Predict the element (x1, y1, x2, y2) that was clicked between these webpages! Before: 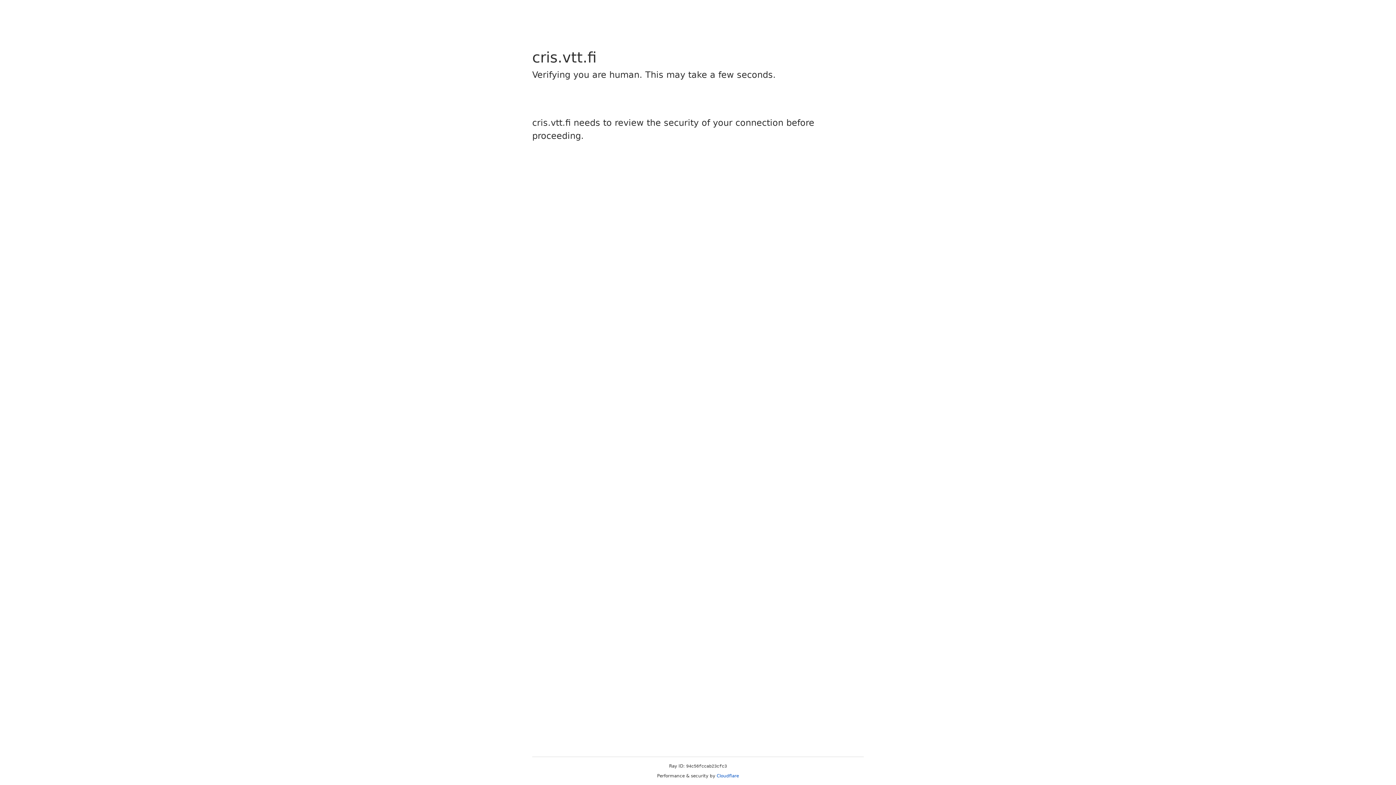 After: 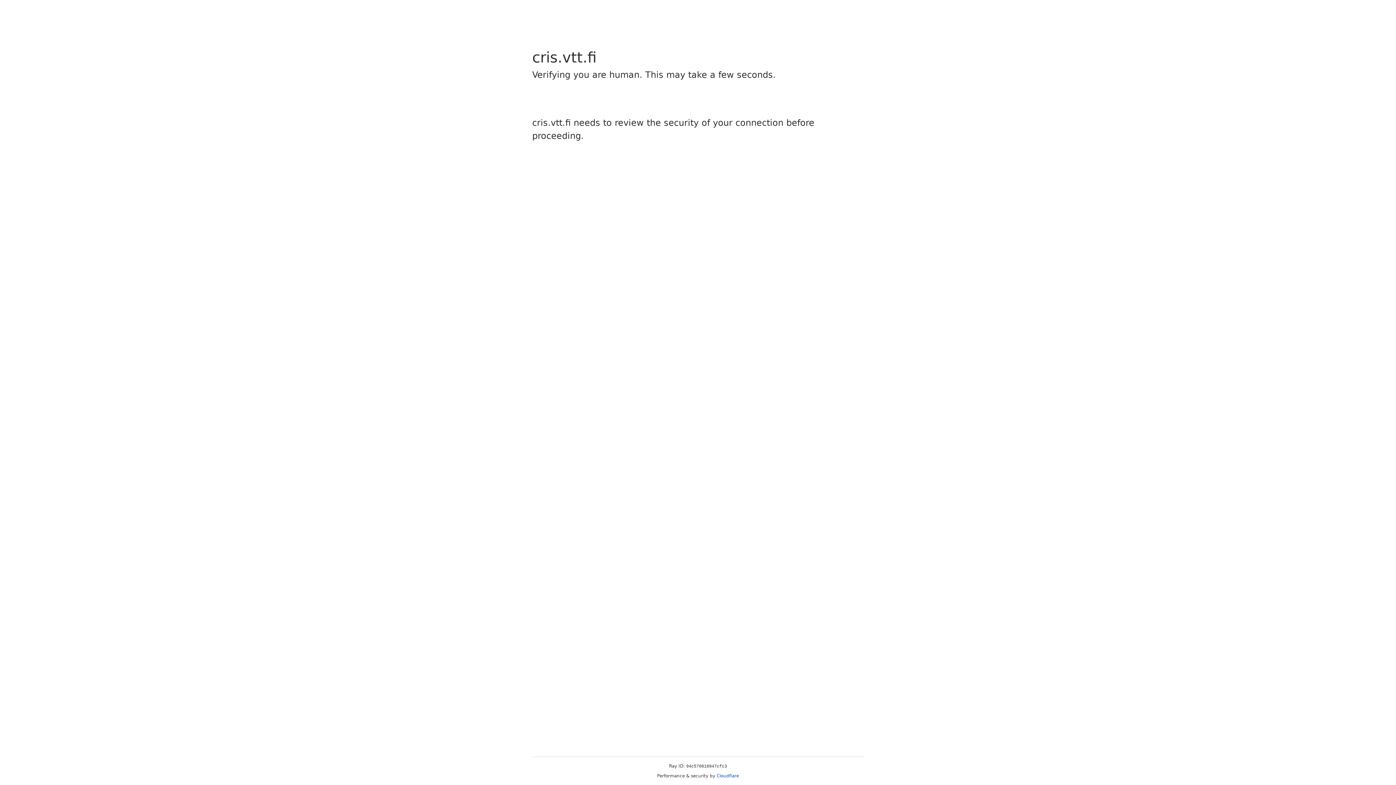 Action: bbox: (716, 773, 739, 778) label: Cloudflare